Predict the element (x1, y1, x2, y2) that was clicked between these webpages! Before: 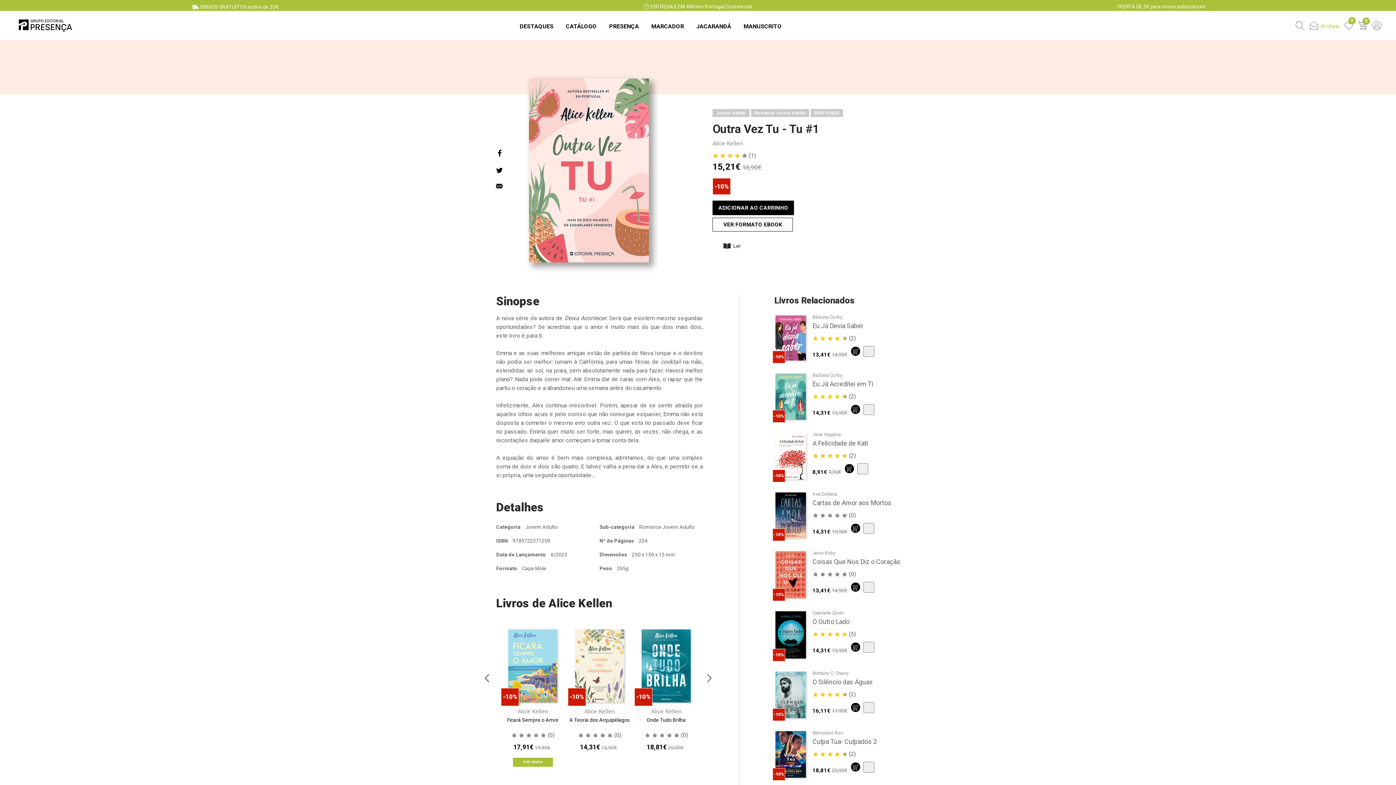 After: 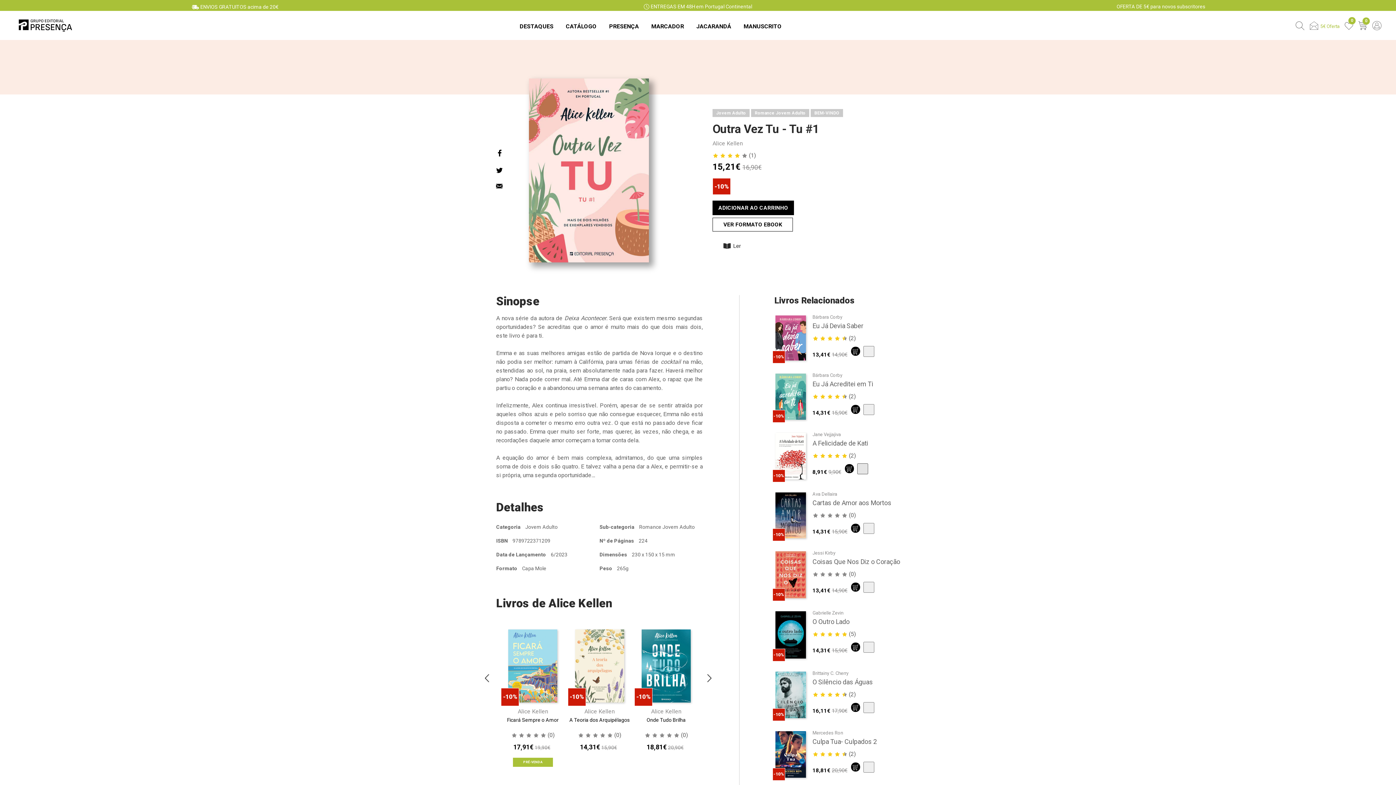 Action: bbox: (857, 463, 868, 474)